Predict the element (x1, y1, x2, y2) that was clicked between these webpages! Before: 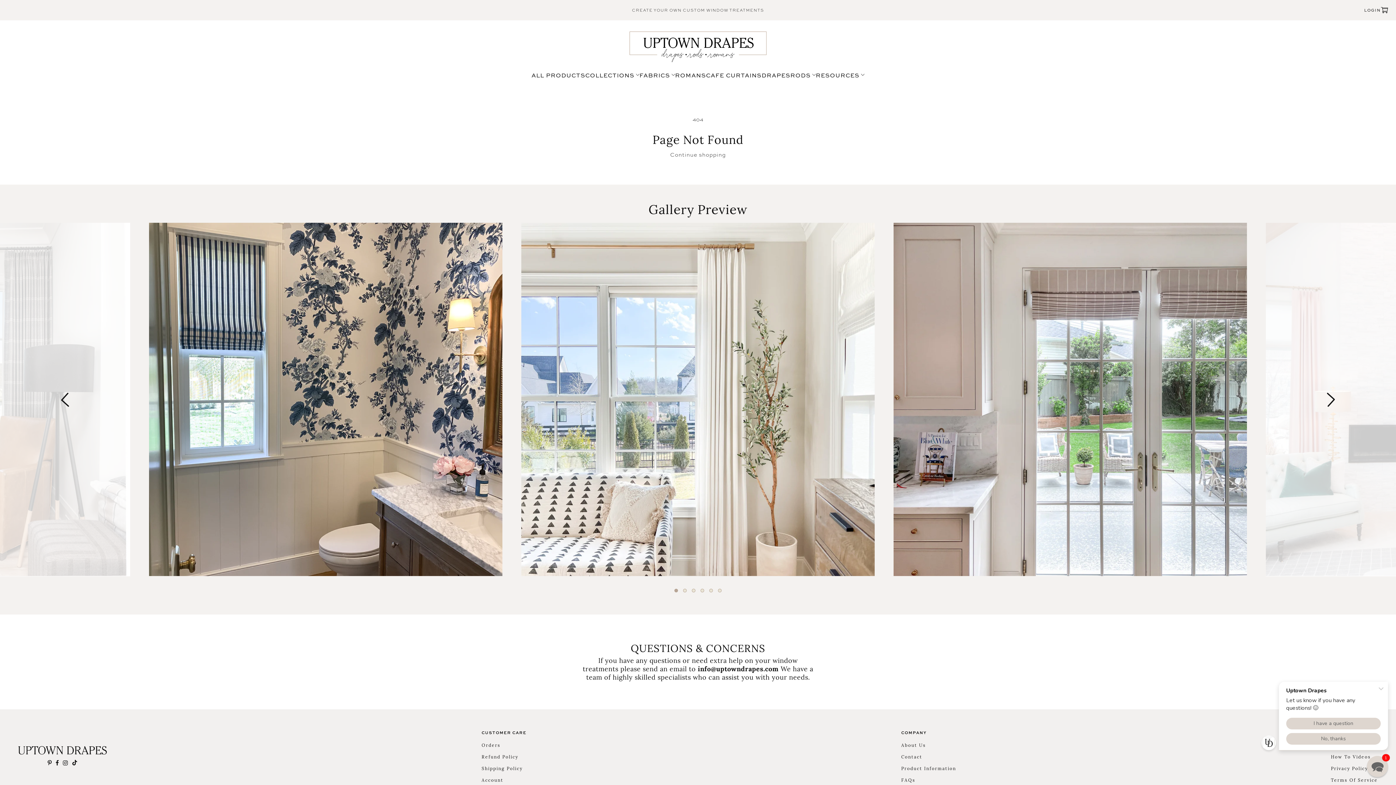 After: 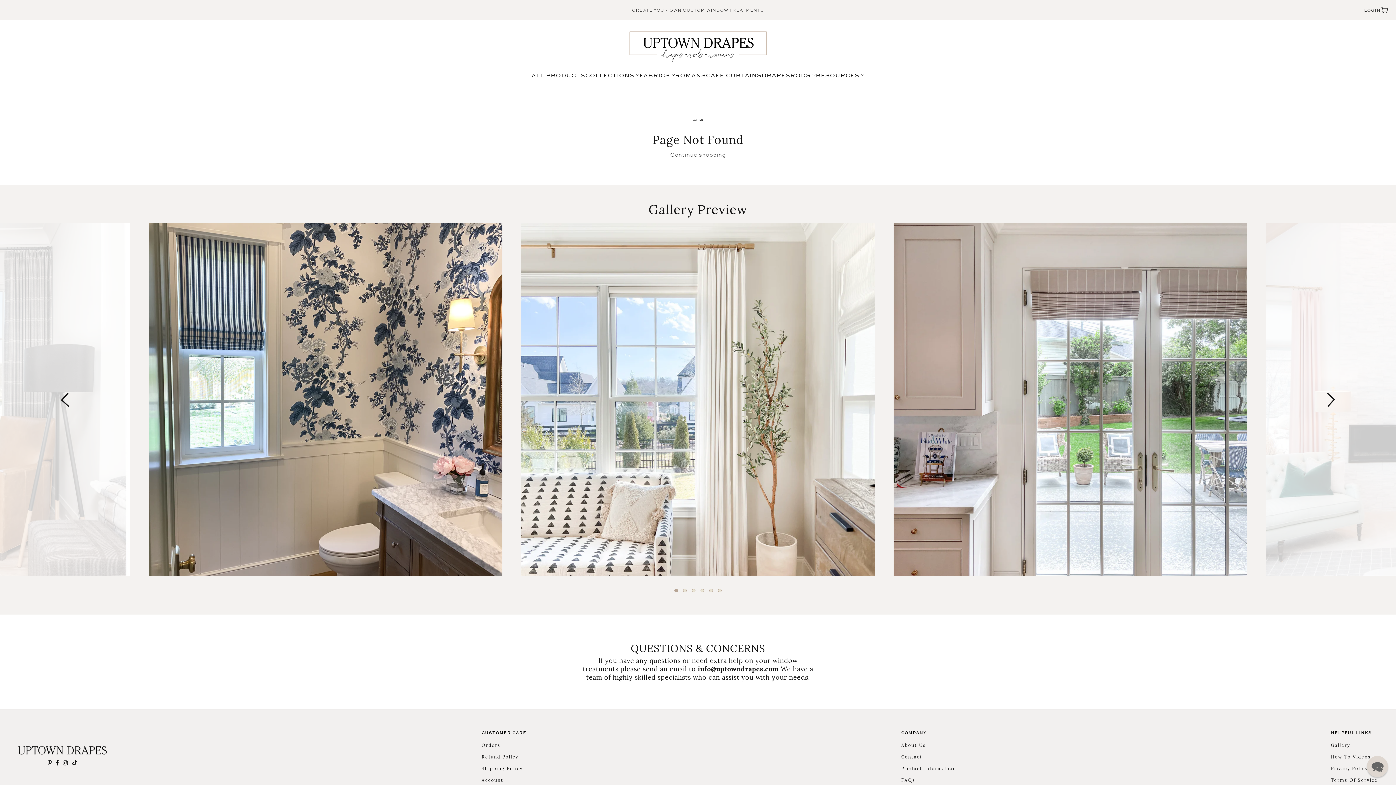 Action: bbox: (674, 589, 678, 592) label: 1 of 2